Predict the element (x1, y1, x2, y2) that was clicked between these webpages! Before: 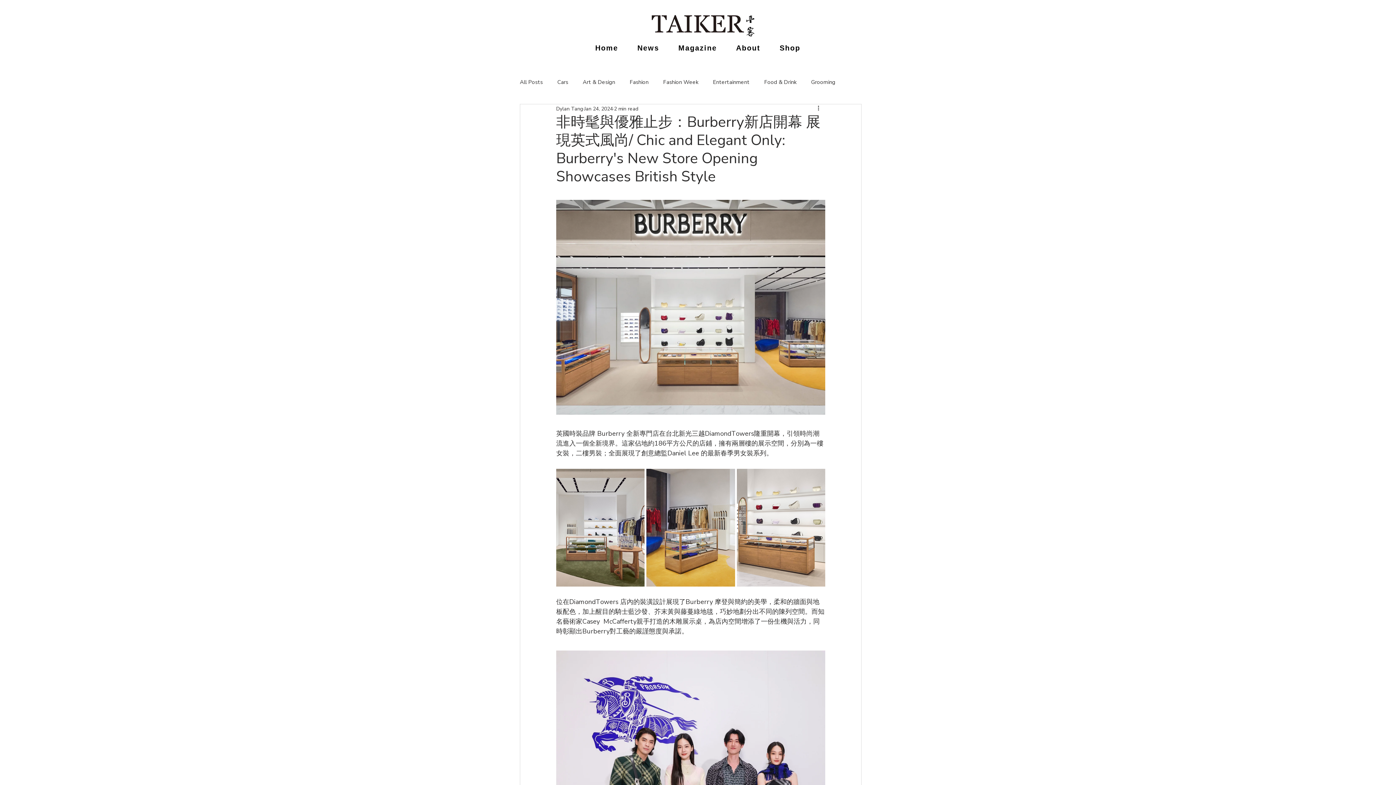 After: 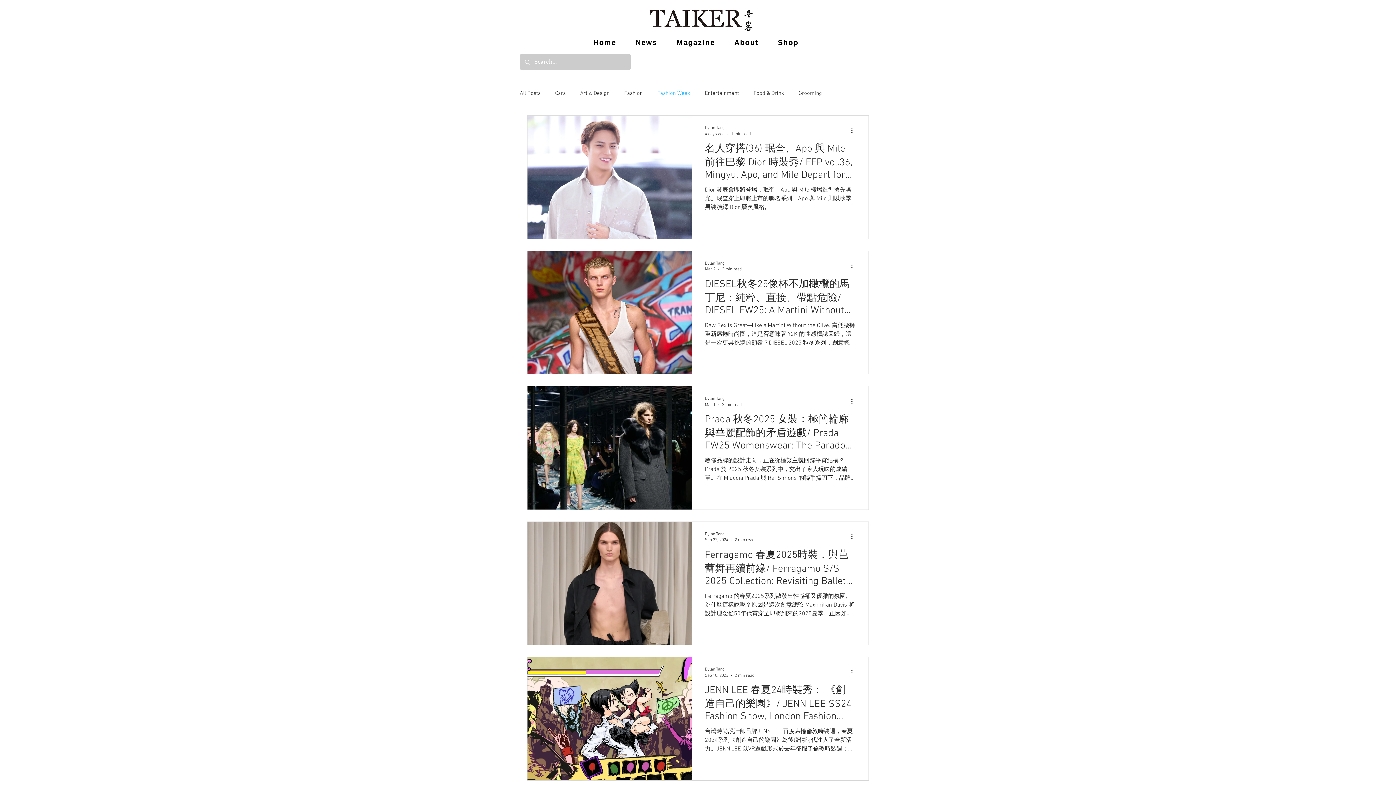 Action: label: Fashion Week bbox: (663, 78, 698, 85)